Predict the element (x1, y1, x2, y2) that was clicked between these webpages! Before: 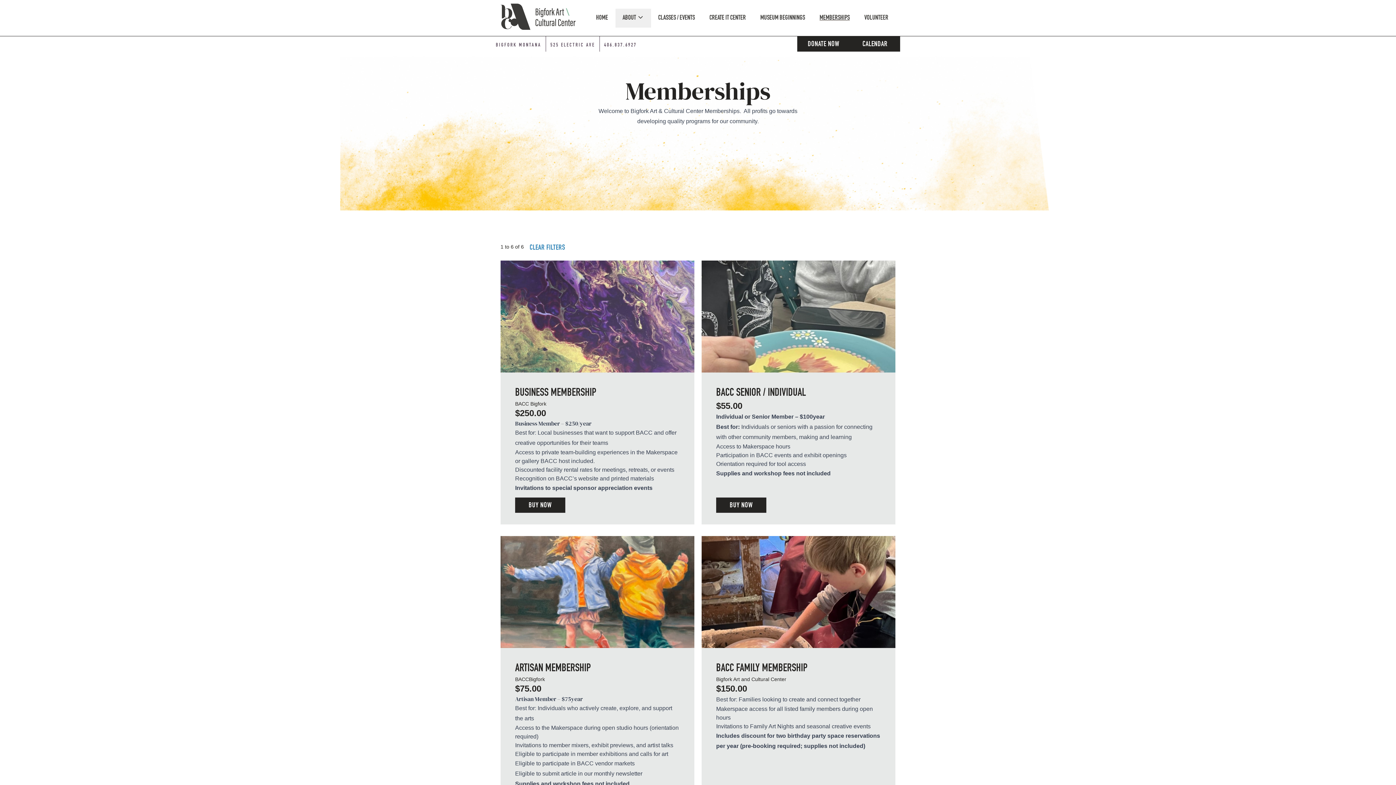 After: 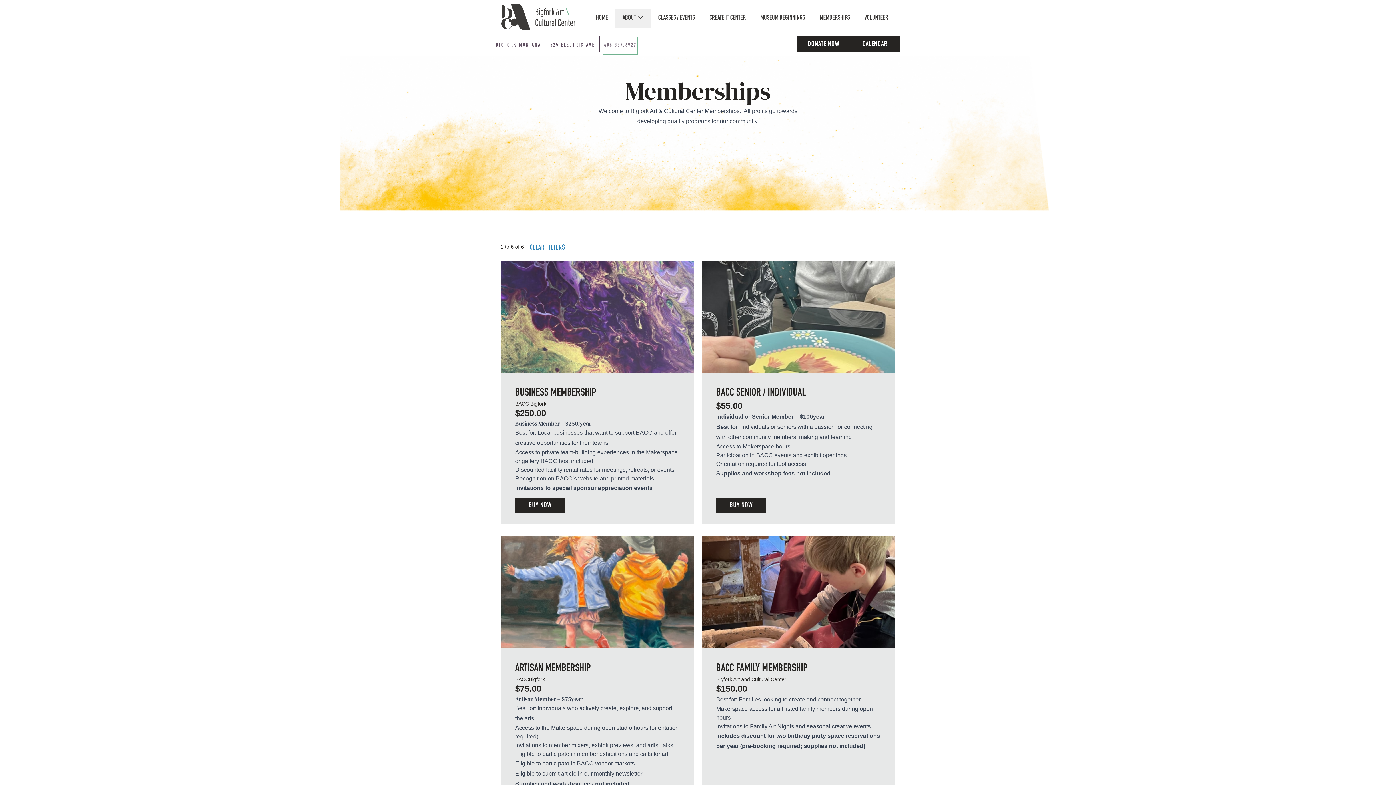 Action: label: Phone number: 406-837-6927 bbox: (604, 38, 636, 52)